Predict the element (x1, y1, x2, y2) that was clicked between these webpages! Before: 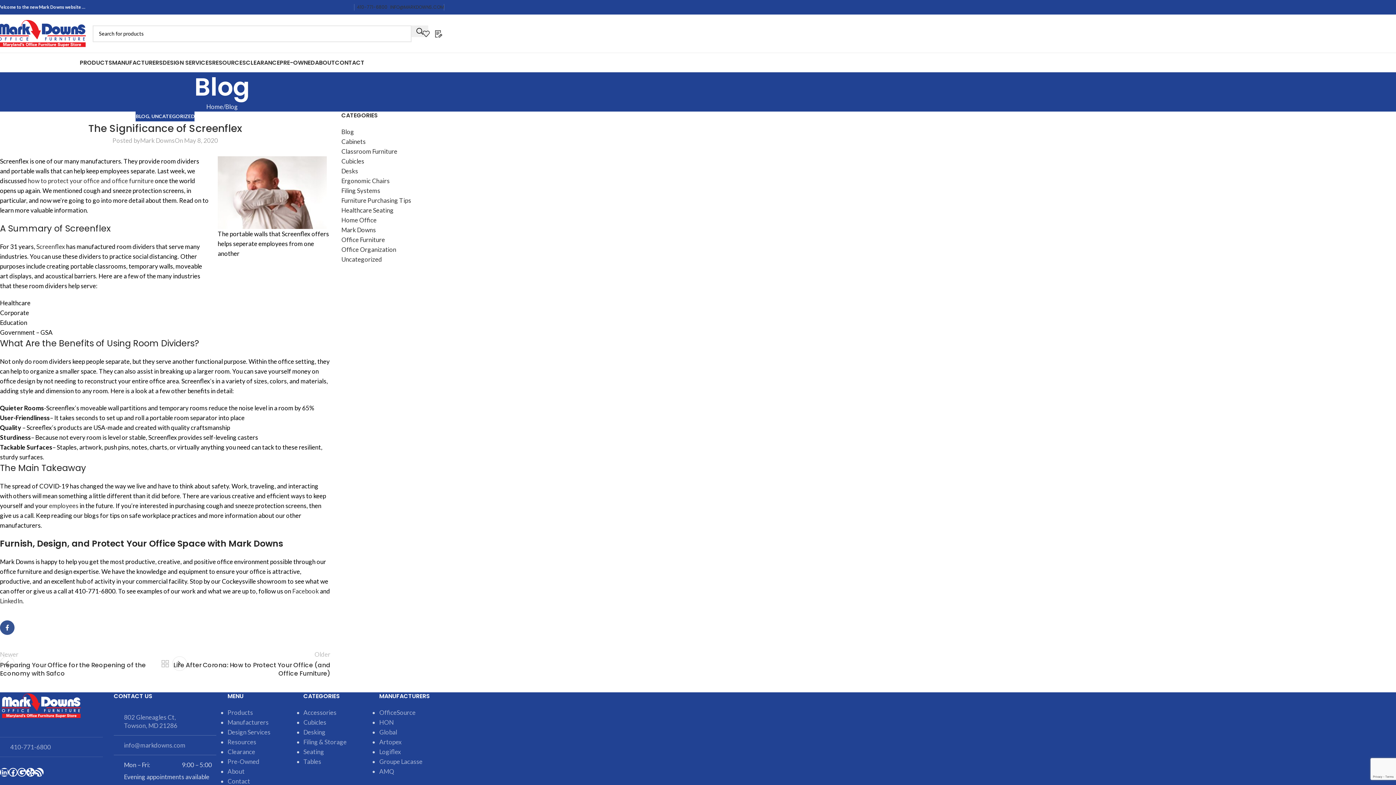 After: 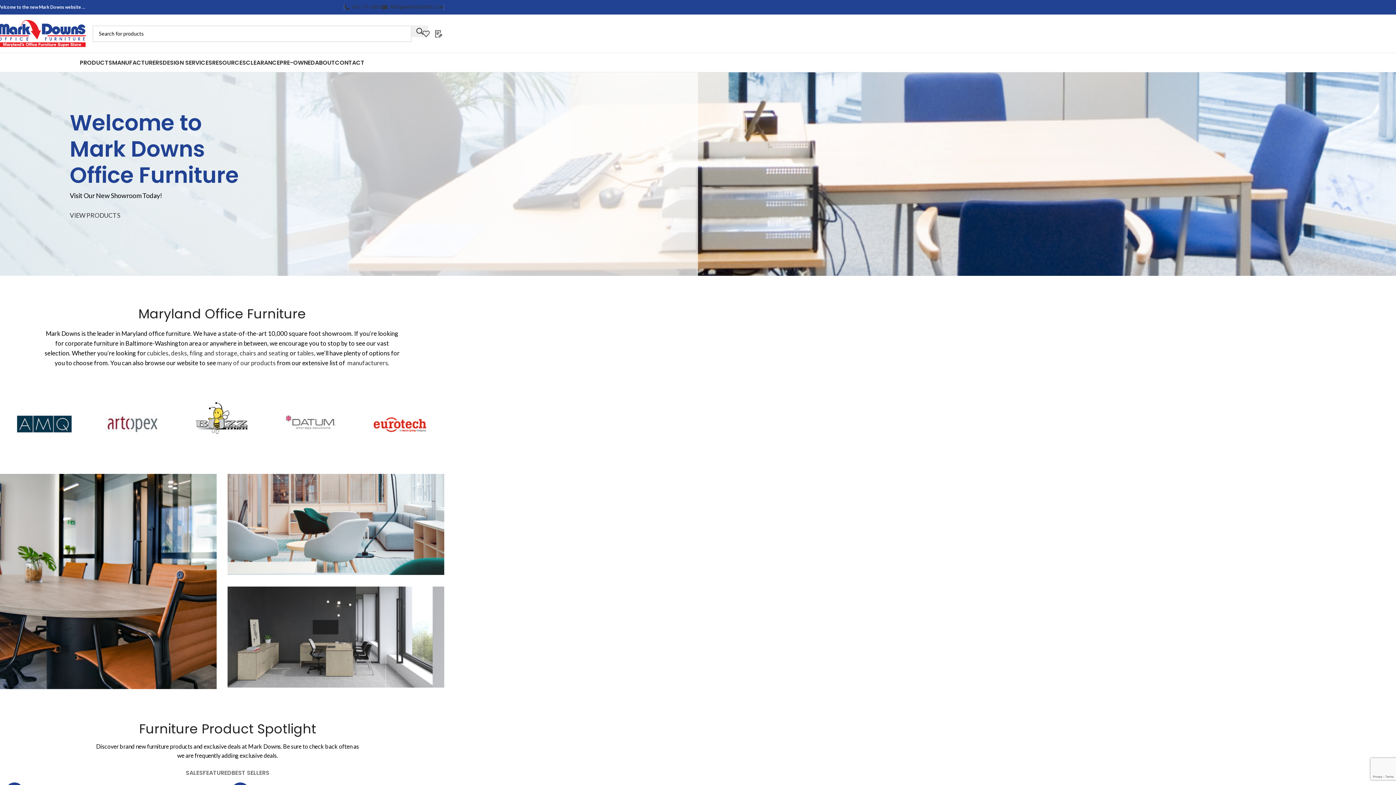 Action: bbox: (206, 102, 223, 110) label: Home